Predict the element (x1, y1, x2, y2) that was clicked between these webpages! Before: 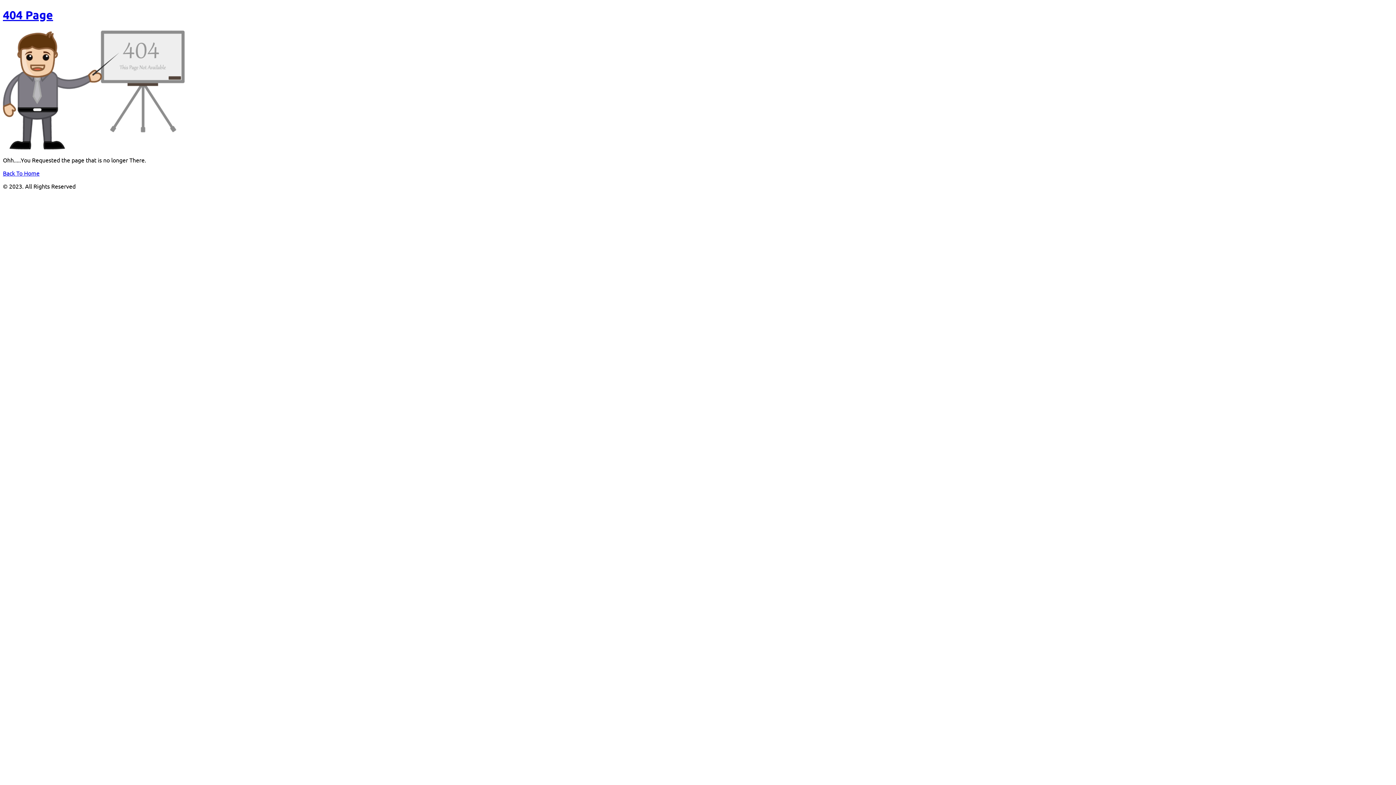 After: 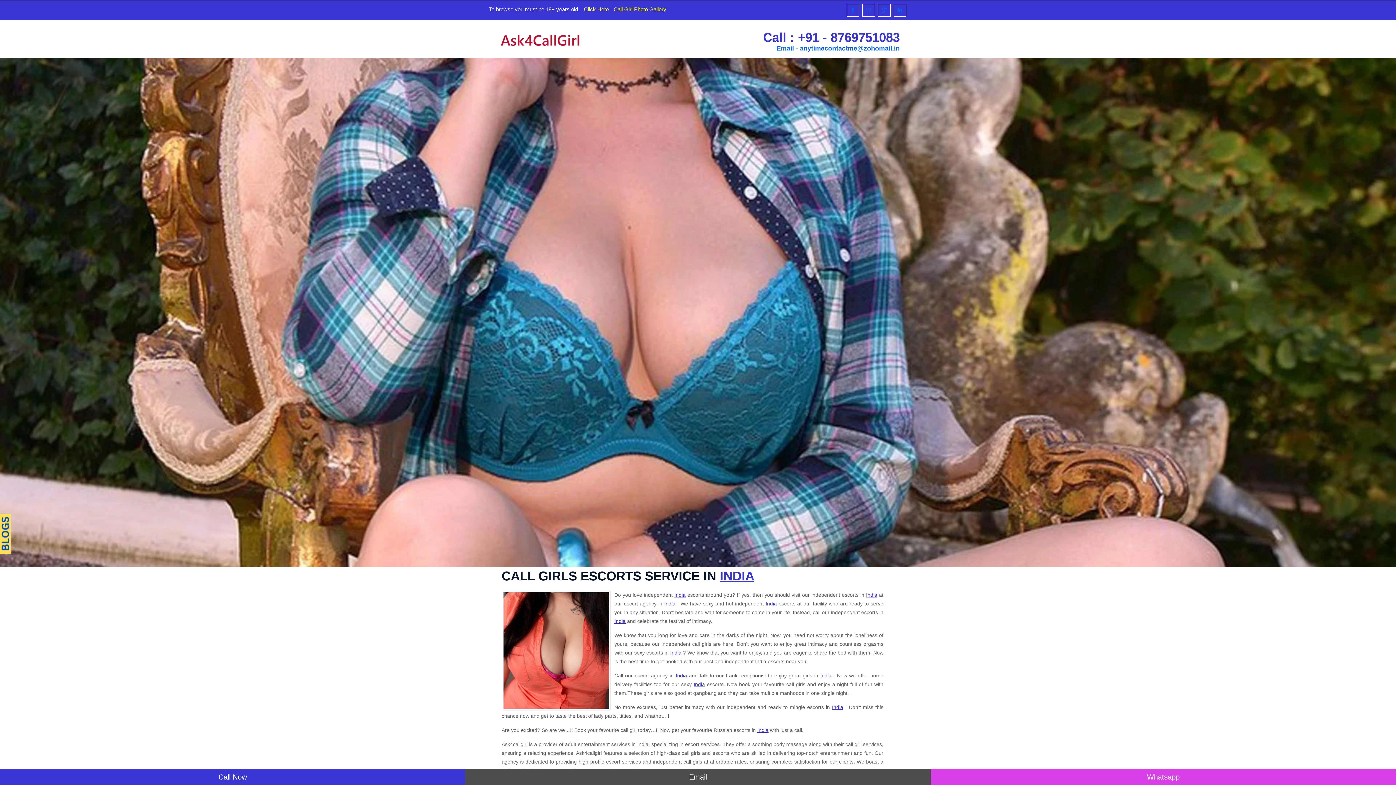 Action: label: 404 Page bbox: (2, 7, 53, 22)